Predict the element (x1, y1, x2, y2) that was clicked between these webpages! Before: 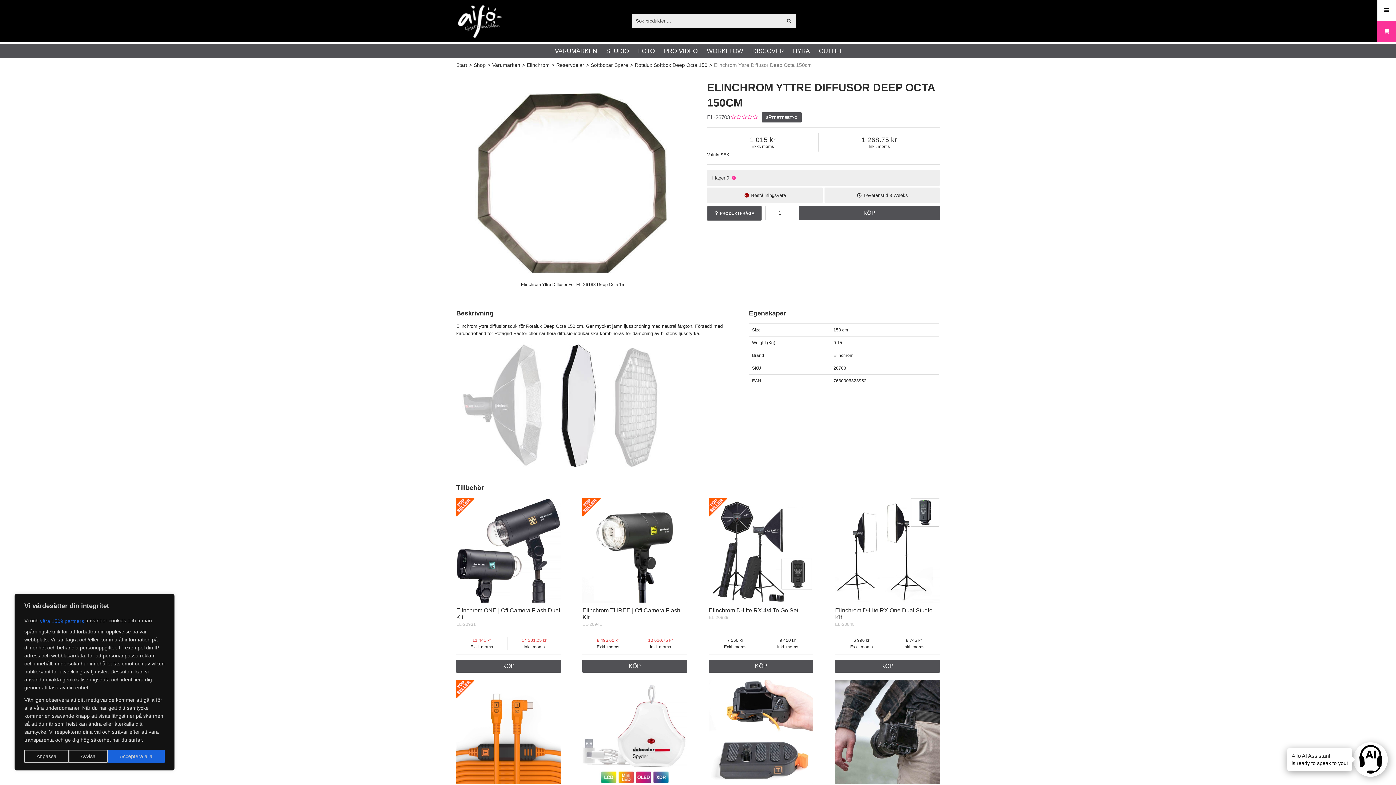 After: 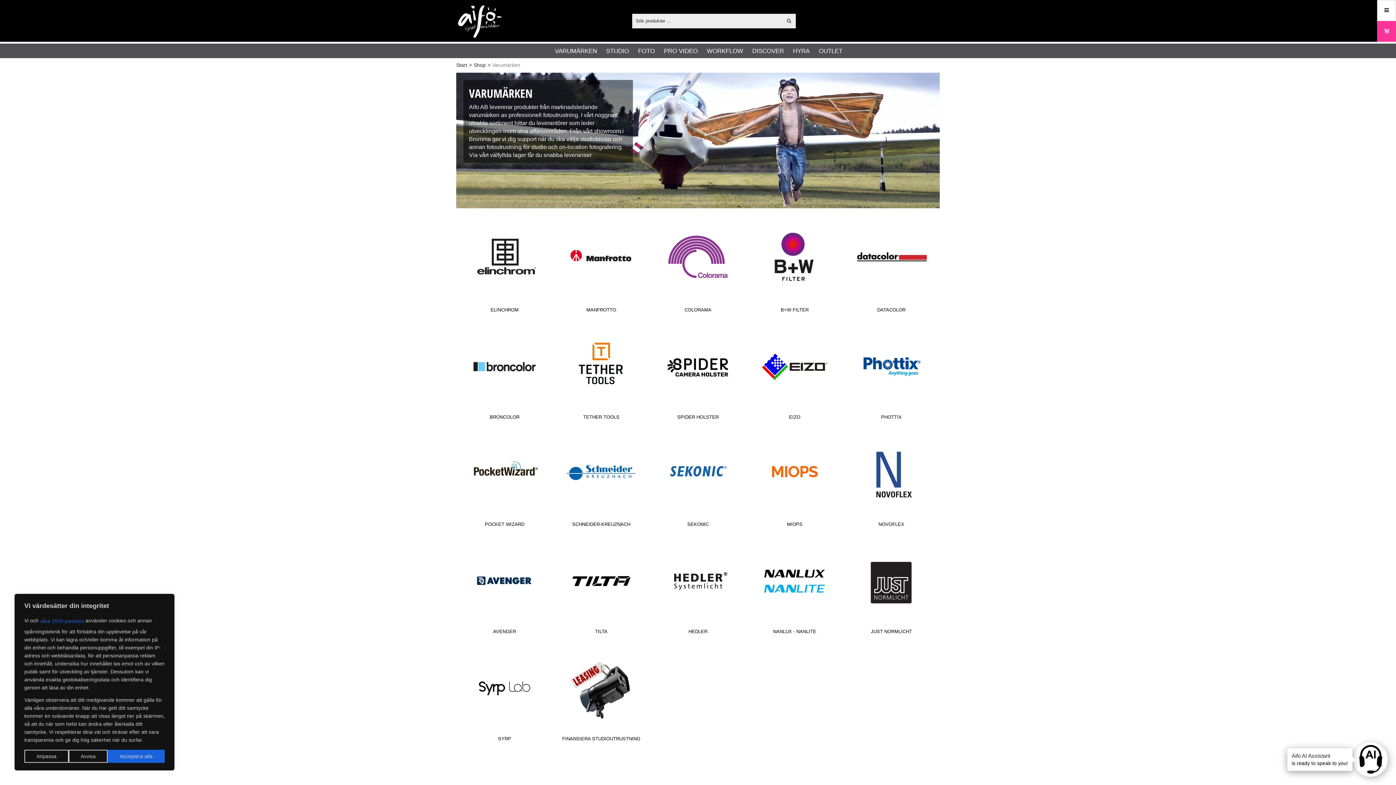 Action: label: Varumärken bbox: (492, 61, 520, 69)